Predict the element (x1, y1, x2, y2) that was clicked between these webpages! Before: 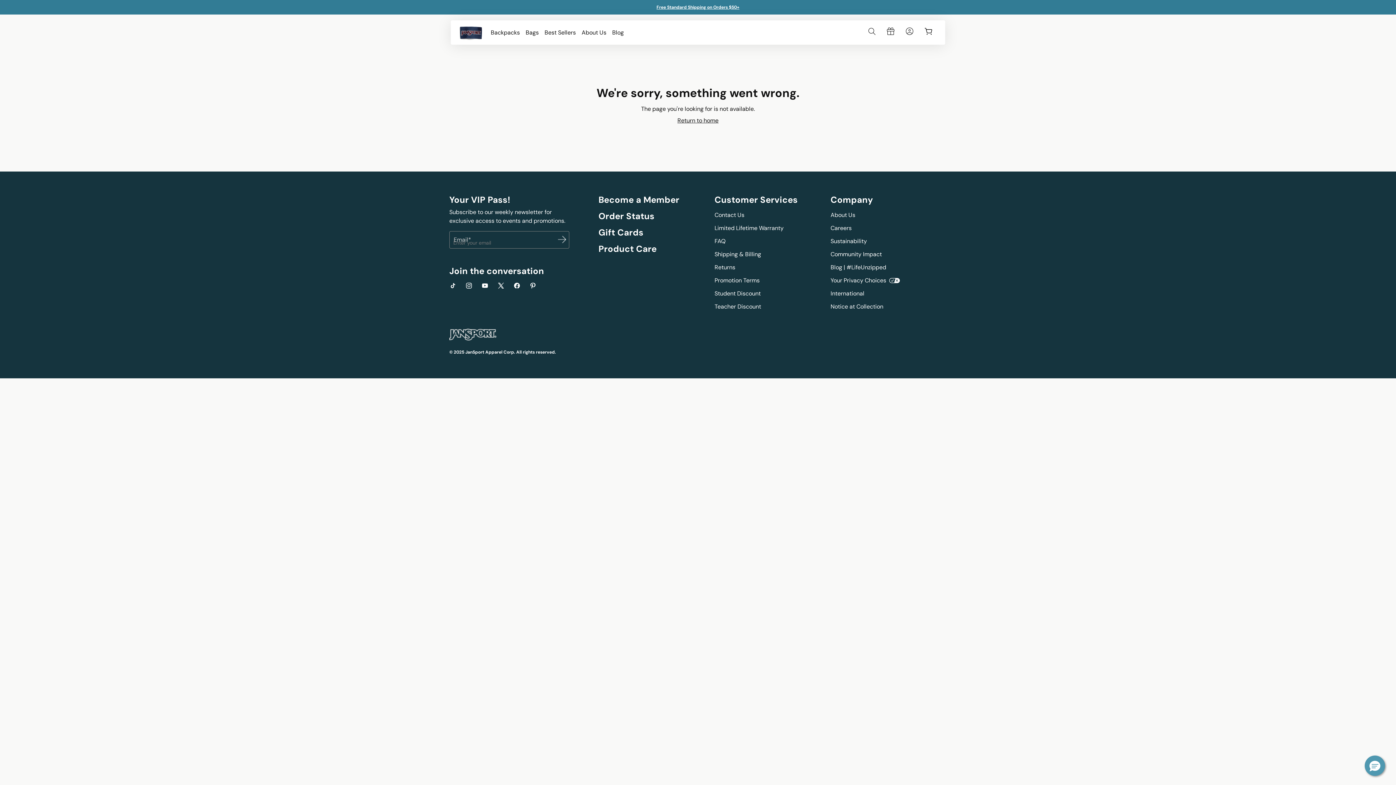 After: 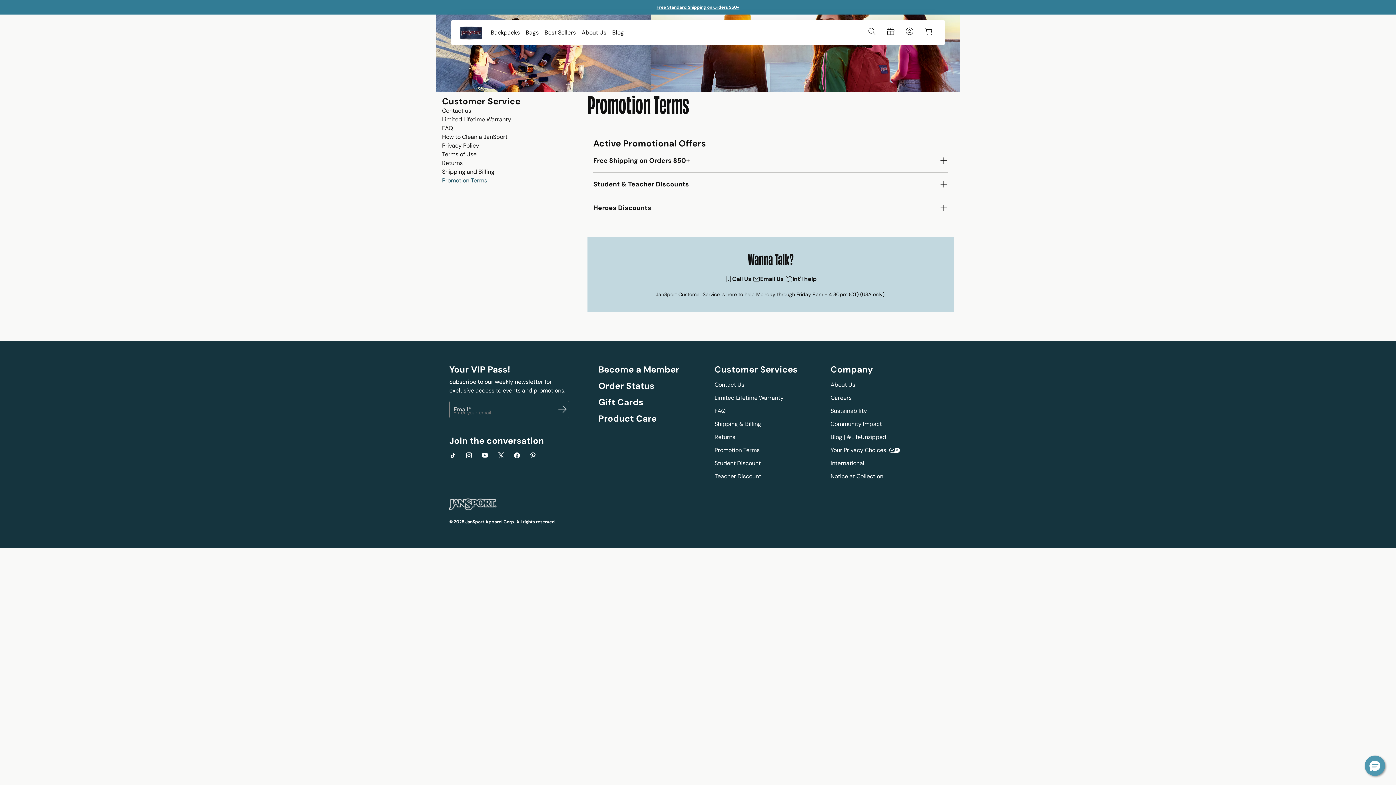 Action: label: Free Standard Shipping on Orders $50+ bbox: (656, 4, 739, 10)